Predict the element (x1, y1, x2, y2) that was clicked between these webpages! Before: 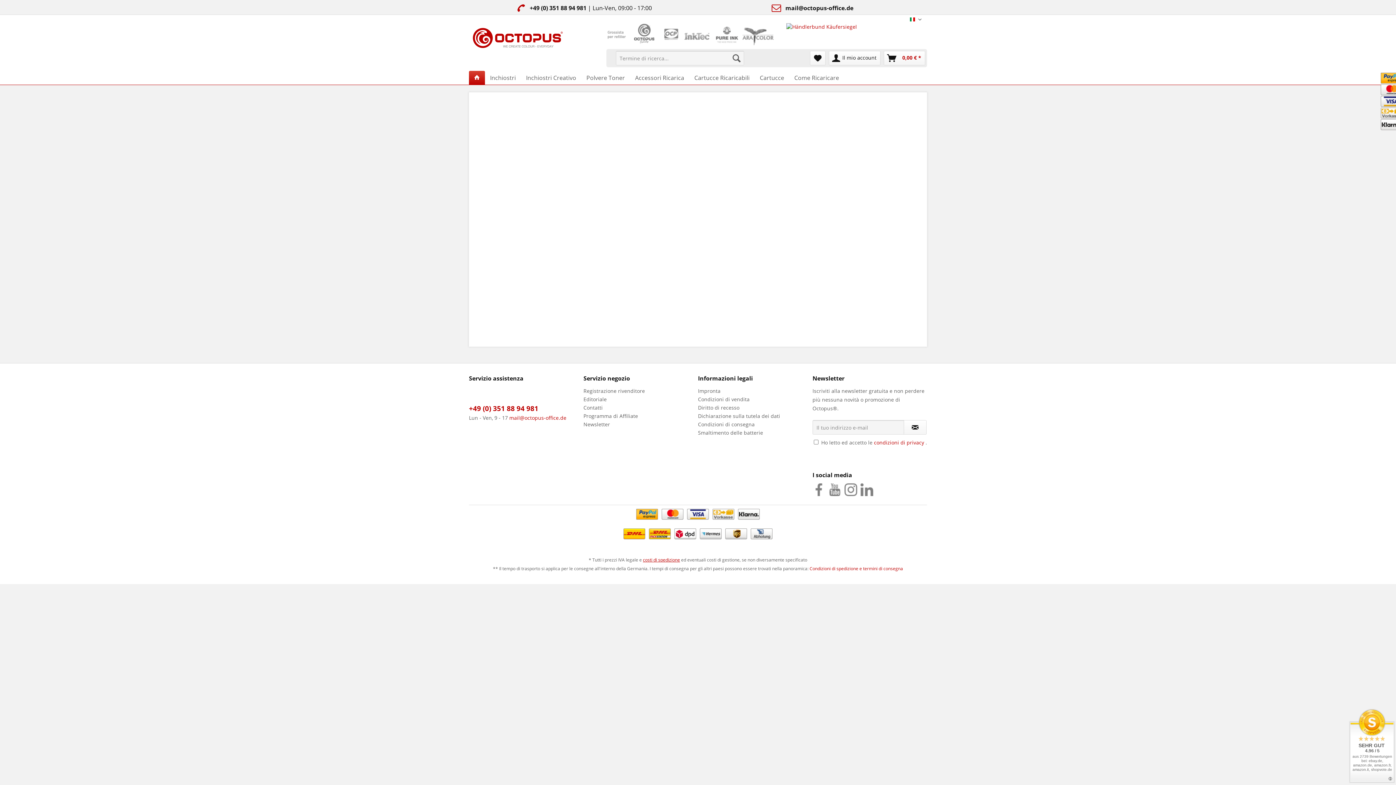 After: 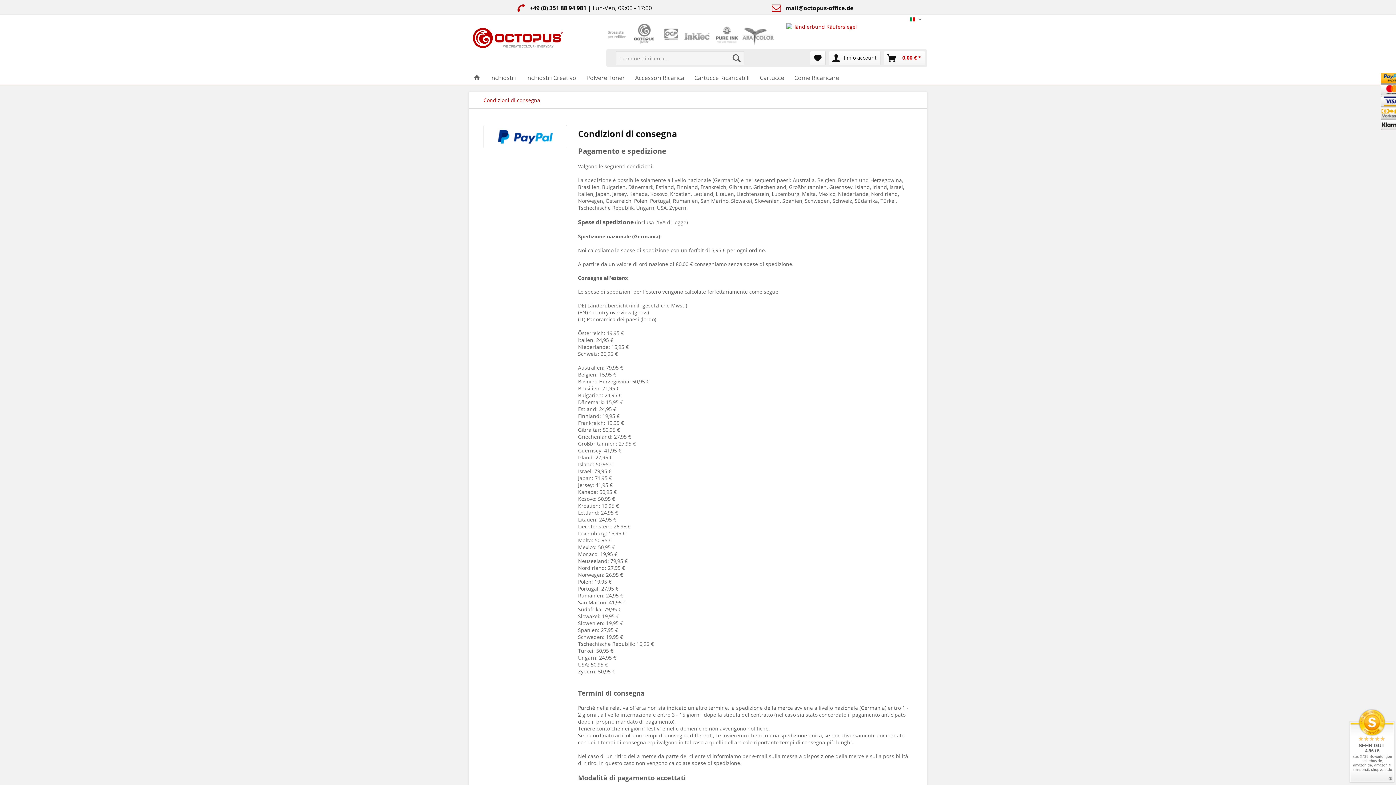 Action: bbox: (643, 557, 680, 563) label: costi di spedizione